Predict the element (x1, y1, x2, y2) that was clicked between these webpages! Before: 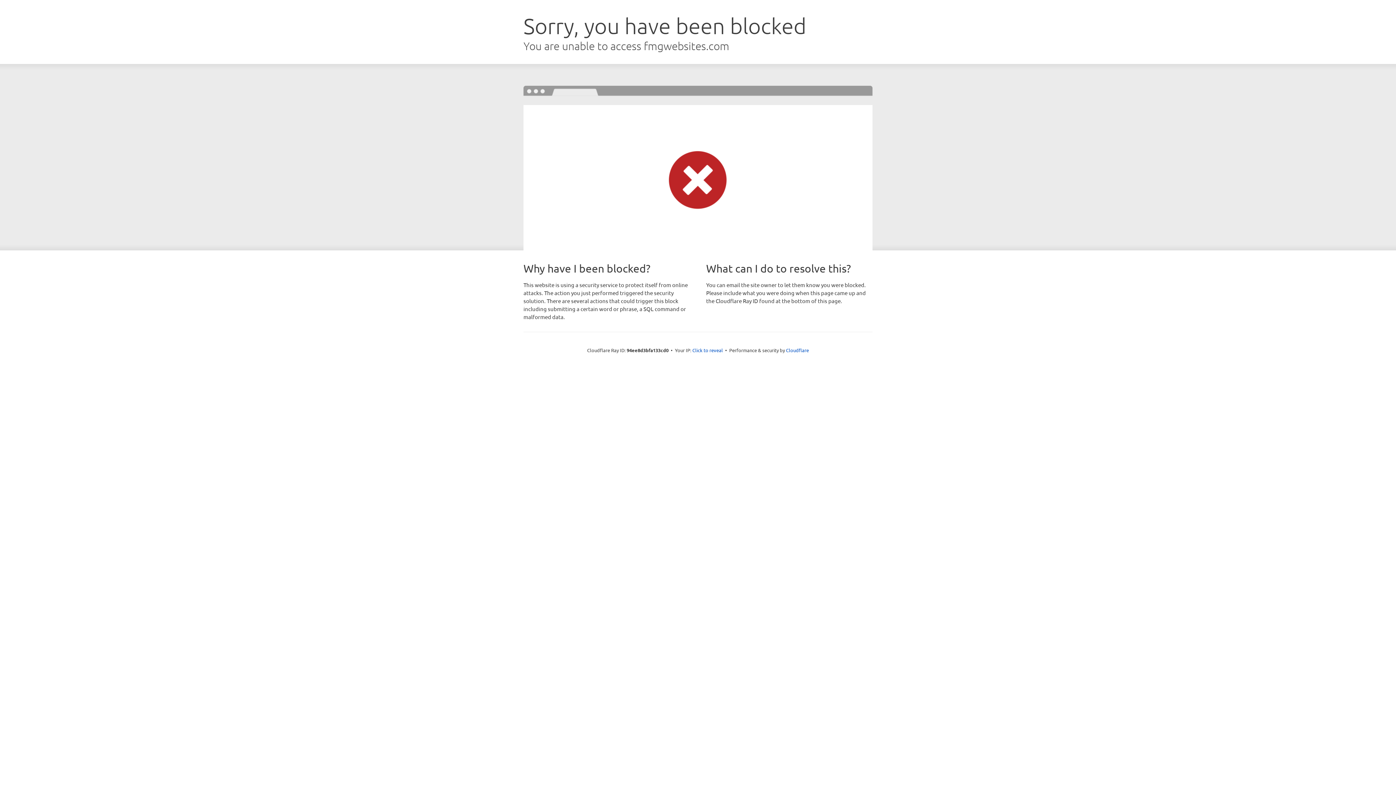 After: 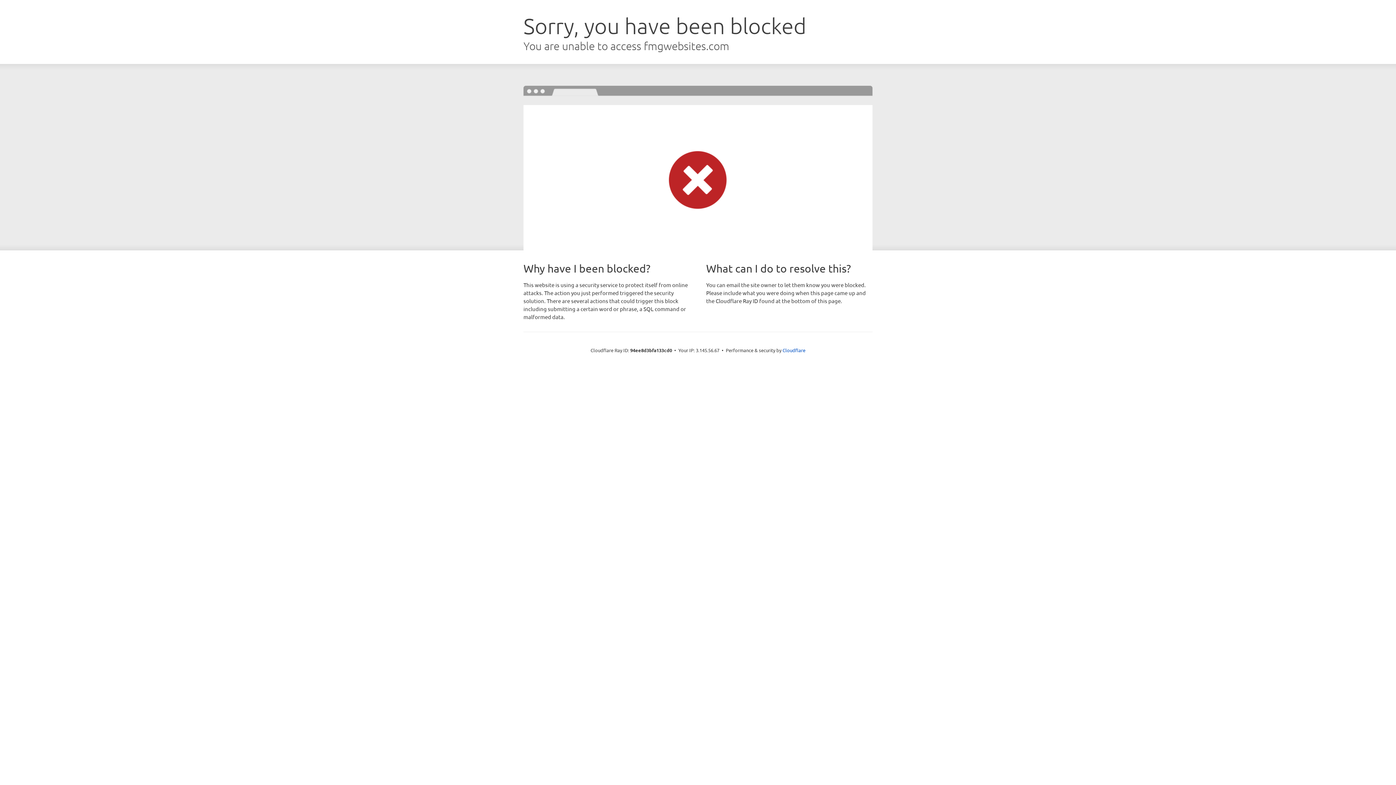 Action: bbox: (692, 346, 723, 353) label: Click to reveal